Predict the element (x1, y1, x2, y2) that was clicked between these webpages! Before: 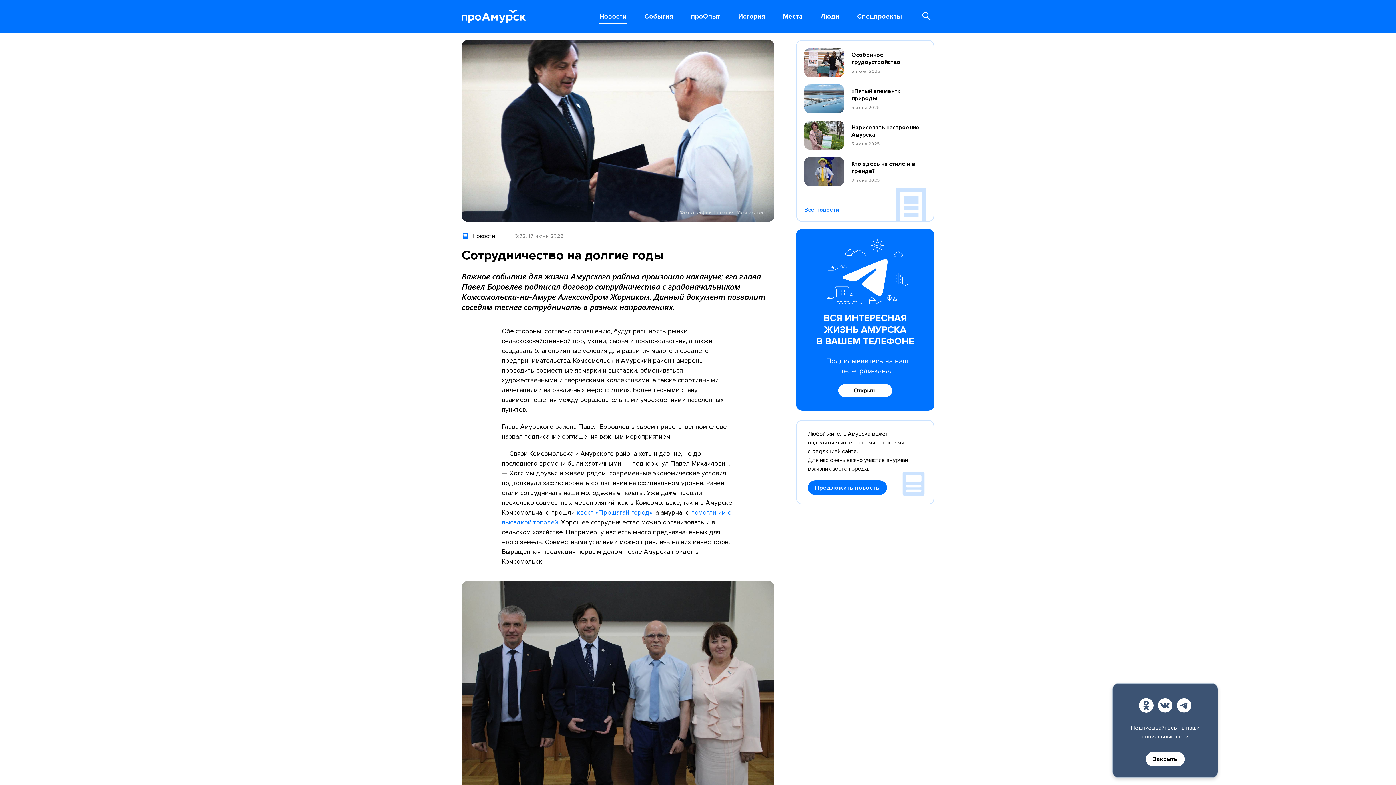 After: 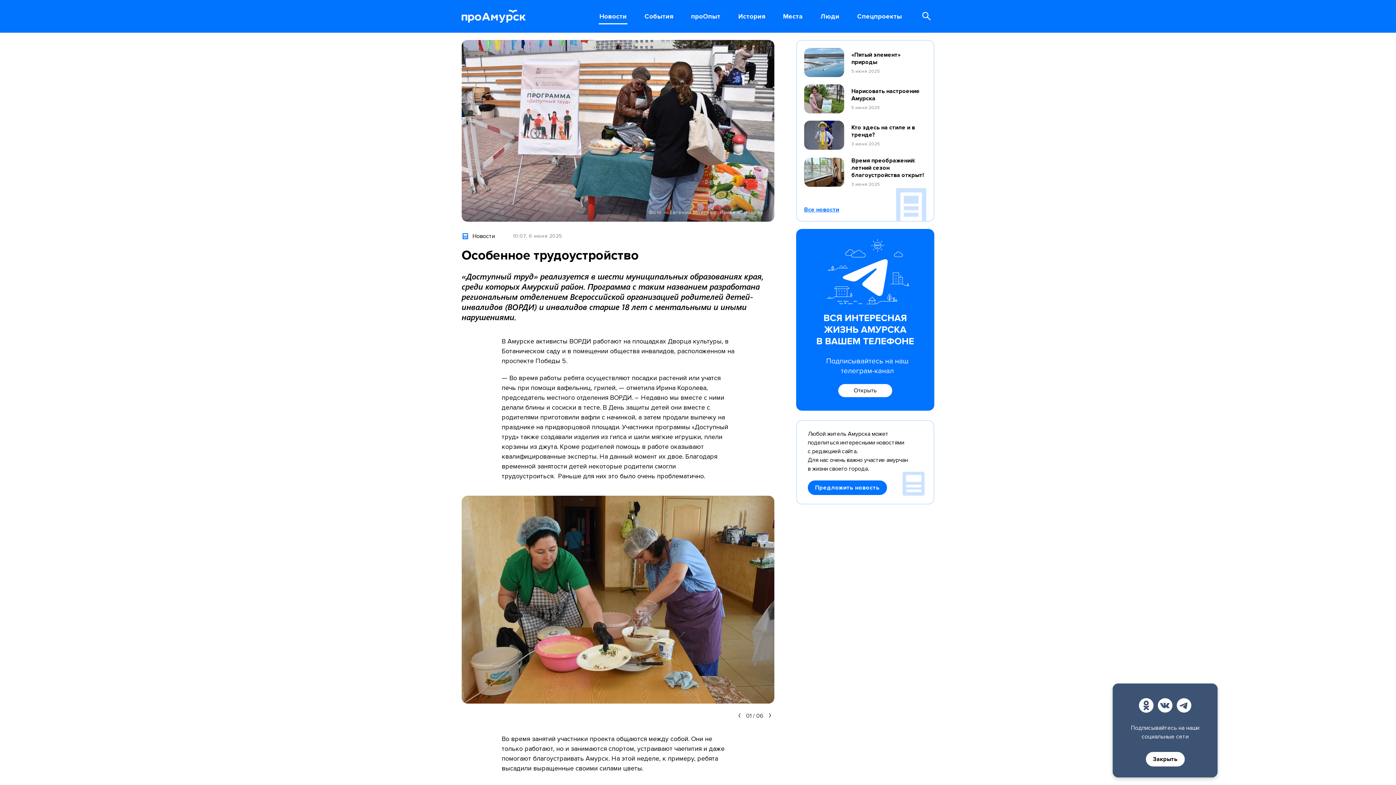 Action: bbox: (804, 48, 926, 77) label: Особенное трудоустройство
6 июня 2025